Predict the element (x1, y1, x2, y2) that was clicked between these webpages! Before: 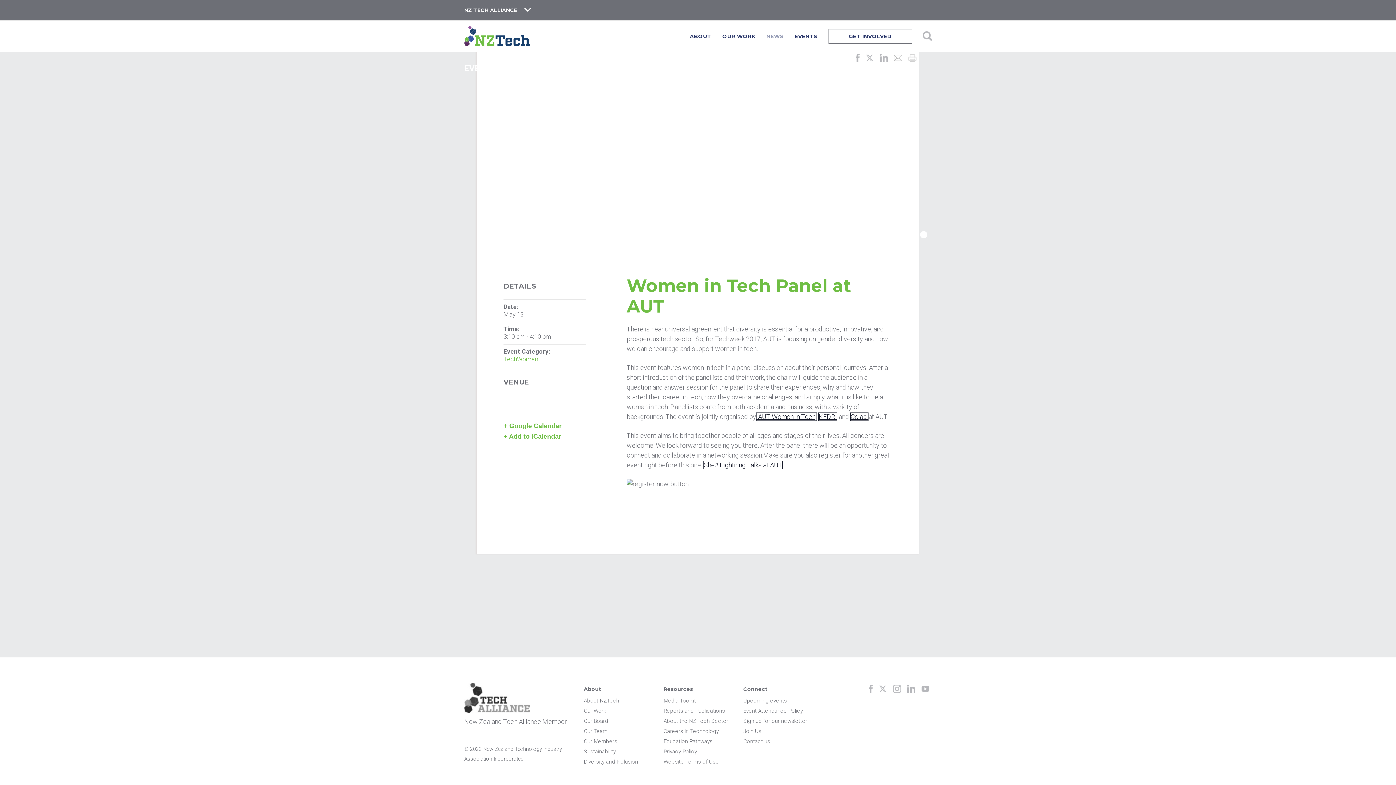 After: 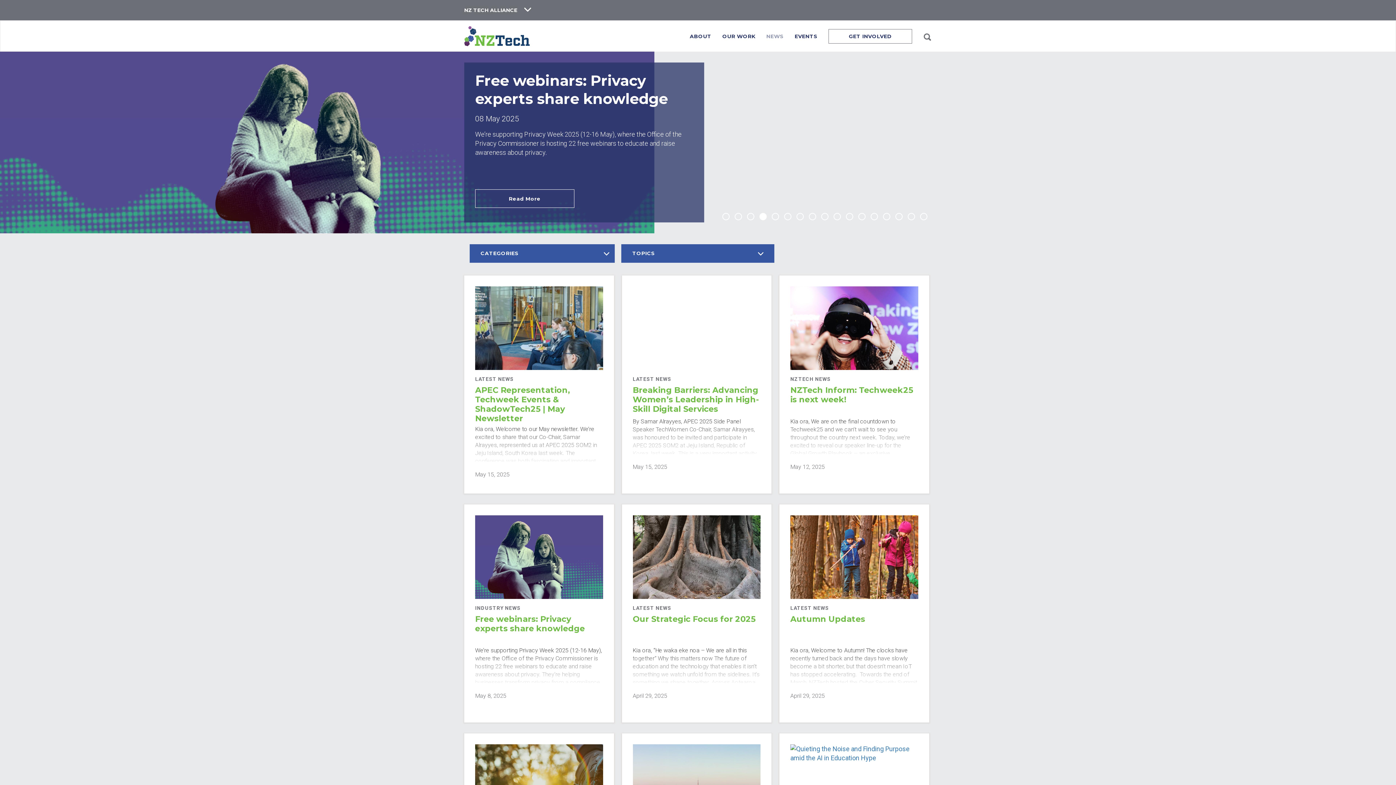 Action: label: NEWS bbox: (761, 27, 789, 50)